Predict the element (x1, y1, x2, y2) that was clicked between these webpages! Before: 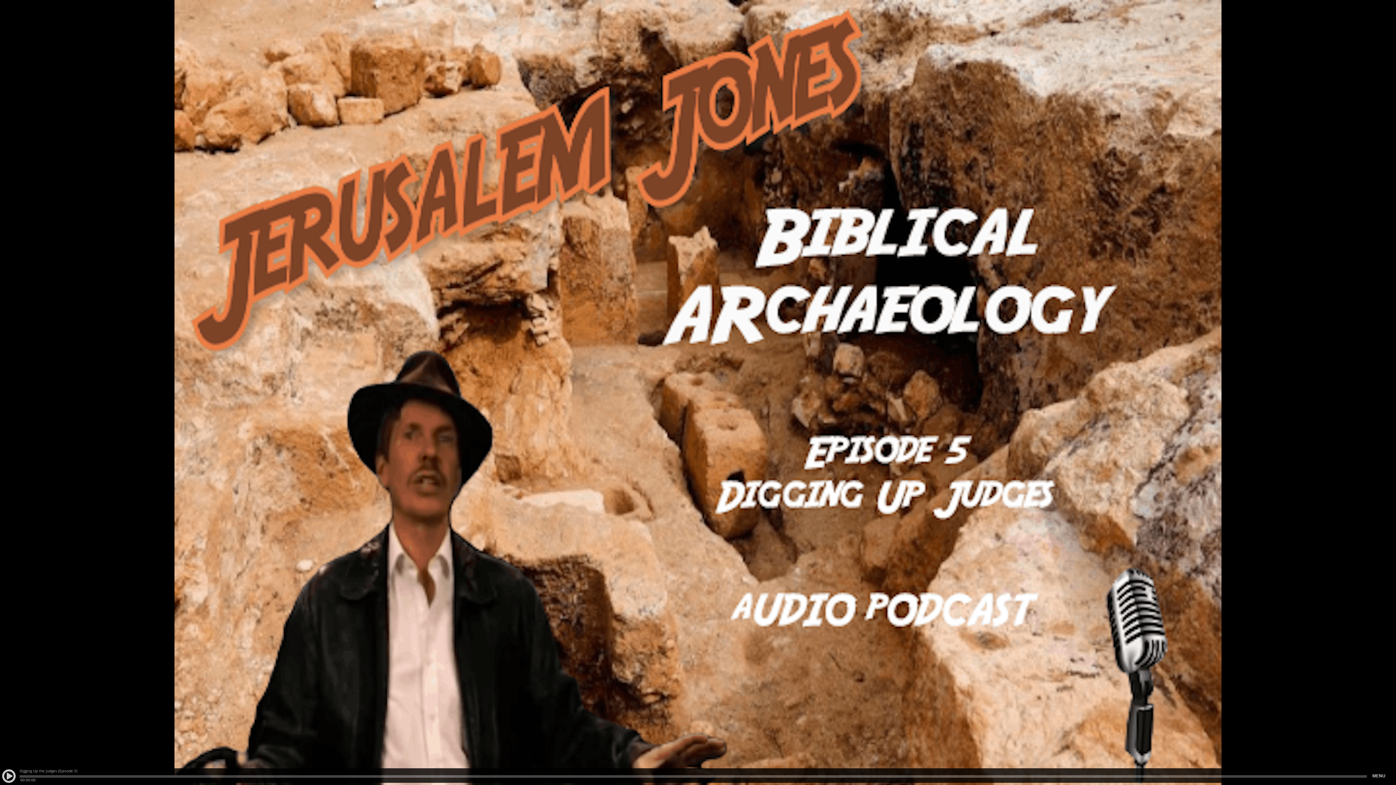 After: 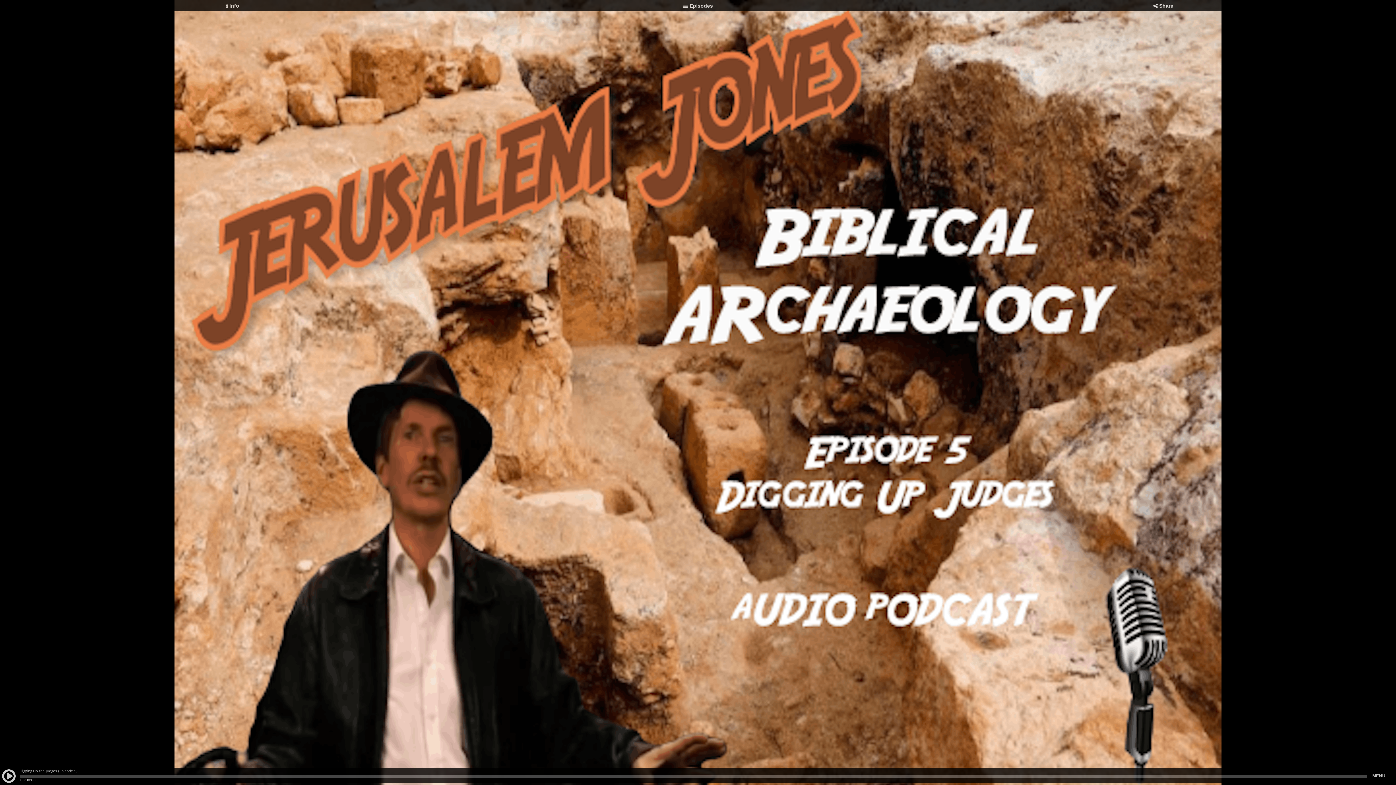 Action: label: MENU bbox: (1372, 773, 1385, 778)